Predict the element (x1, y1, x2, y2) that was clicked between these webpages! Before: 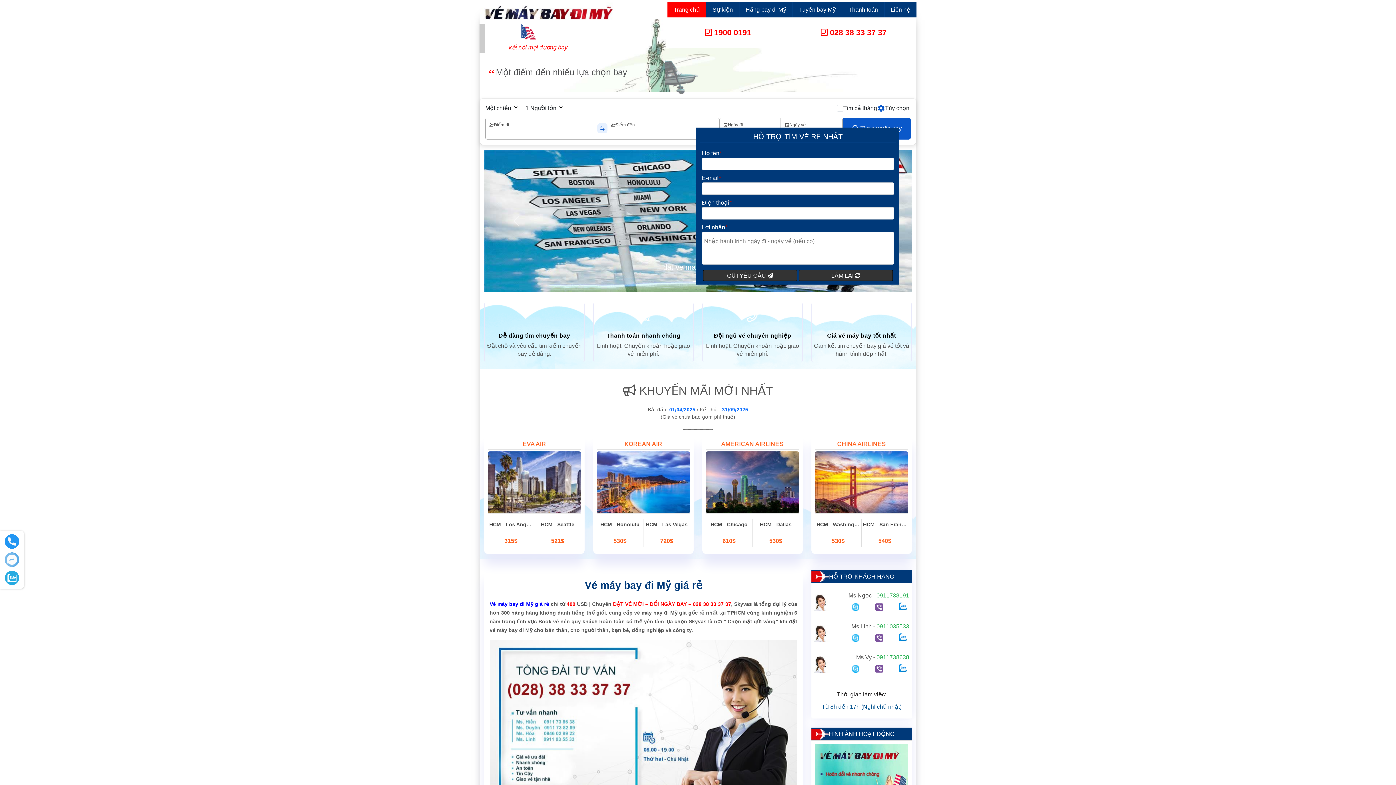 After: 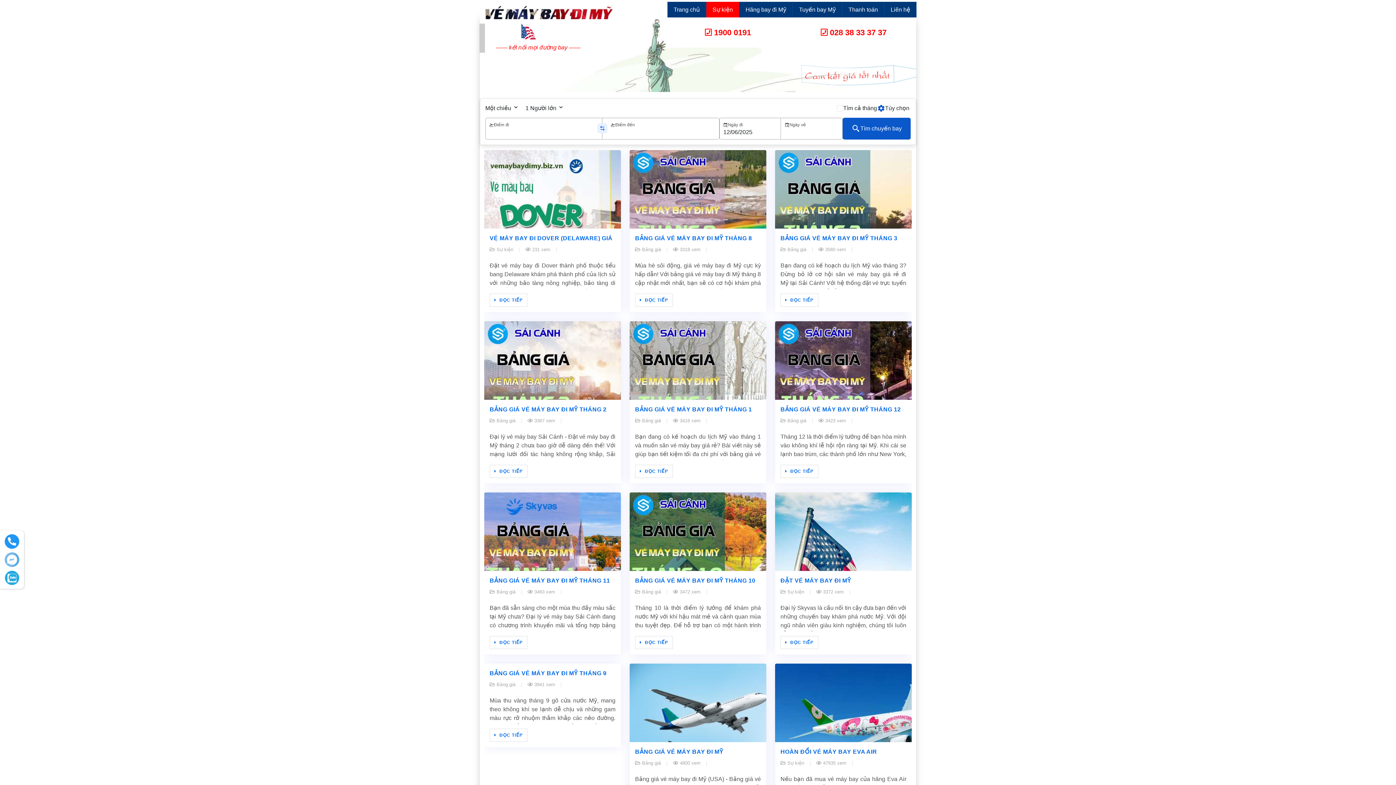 Action: bbox: (706, 479, 799, 485)